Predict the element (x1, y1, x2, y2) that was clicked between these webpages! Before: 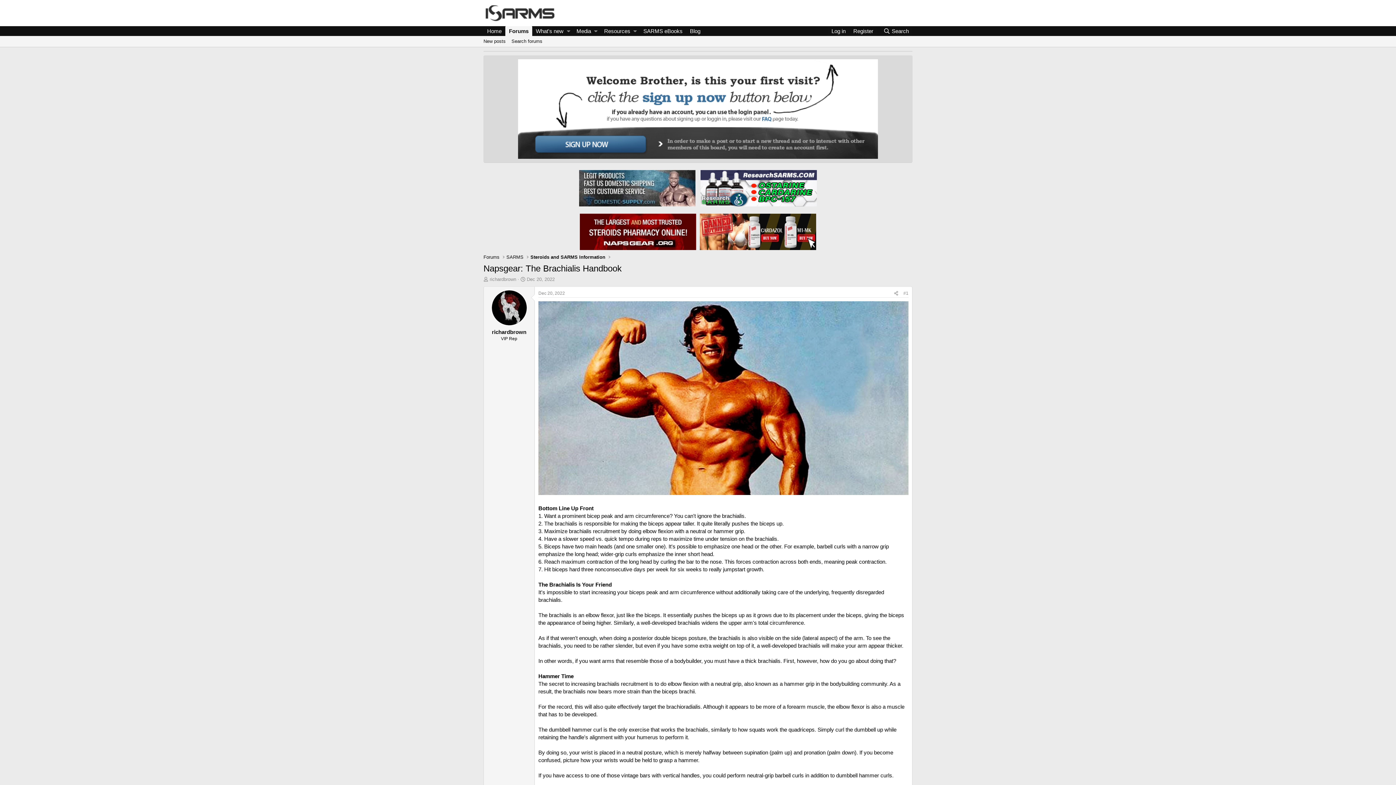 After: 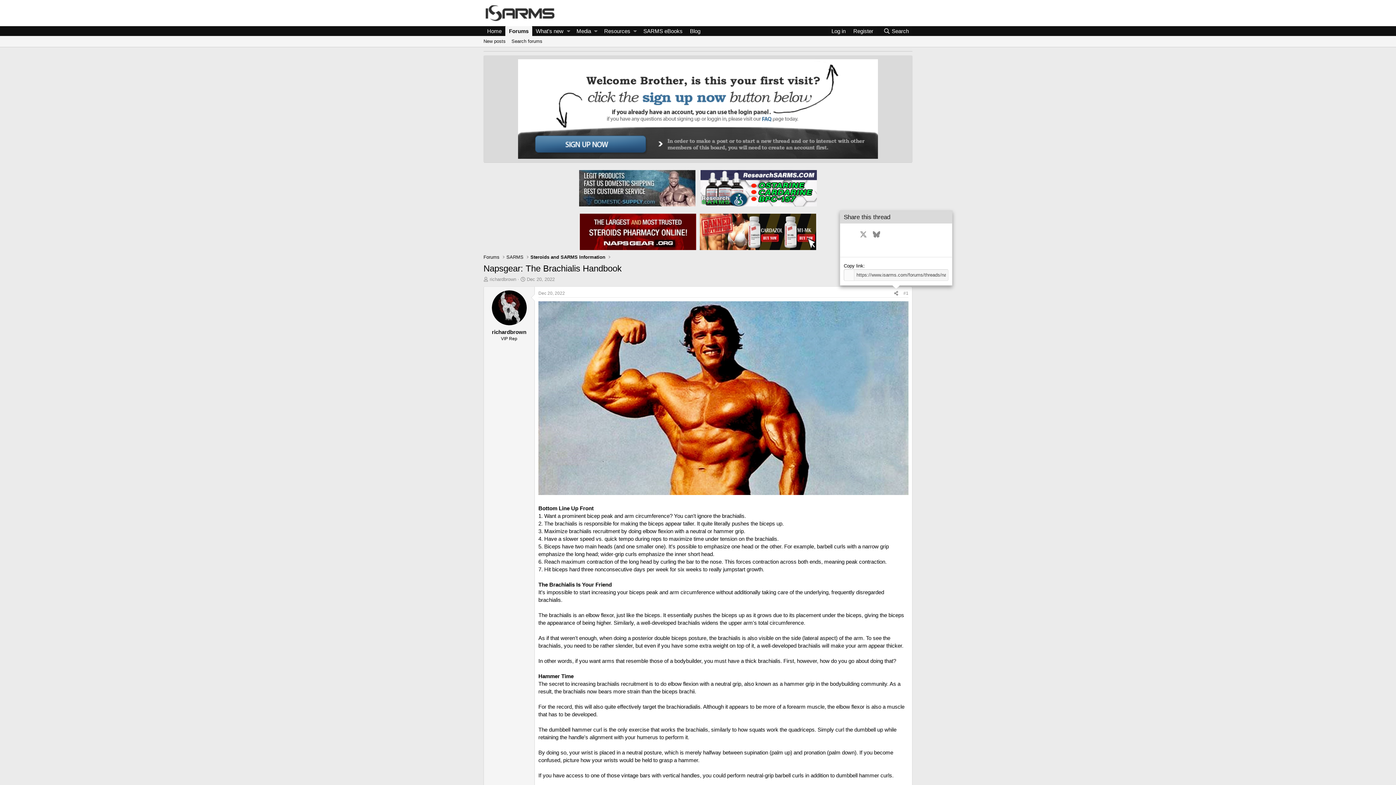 Action: label: Share bbox: (891, 289, 901, 297)